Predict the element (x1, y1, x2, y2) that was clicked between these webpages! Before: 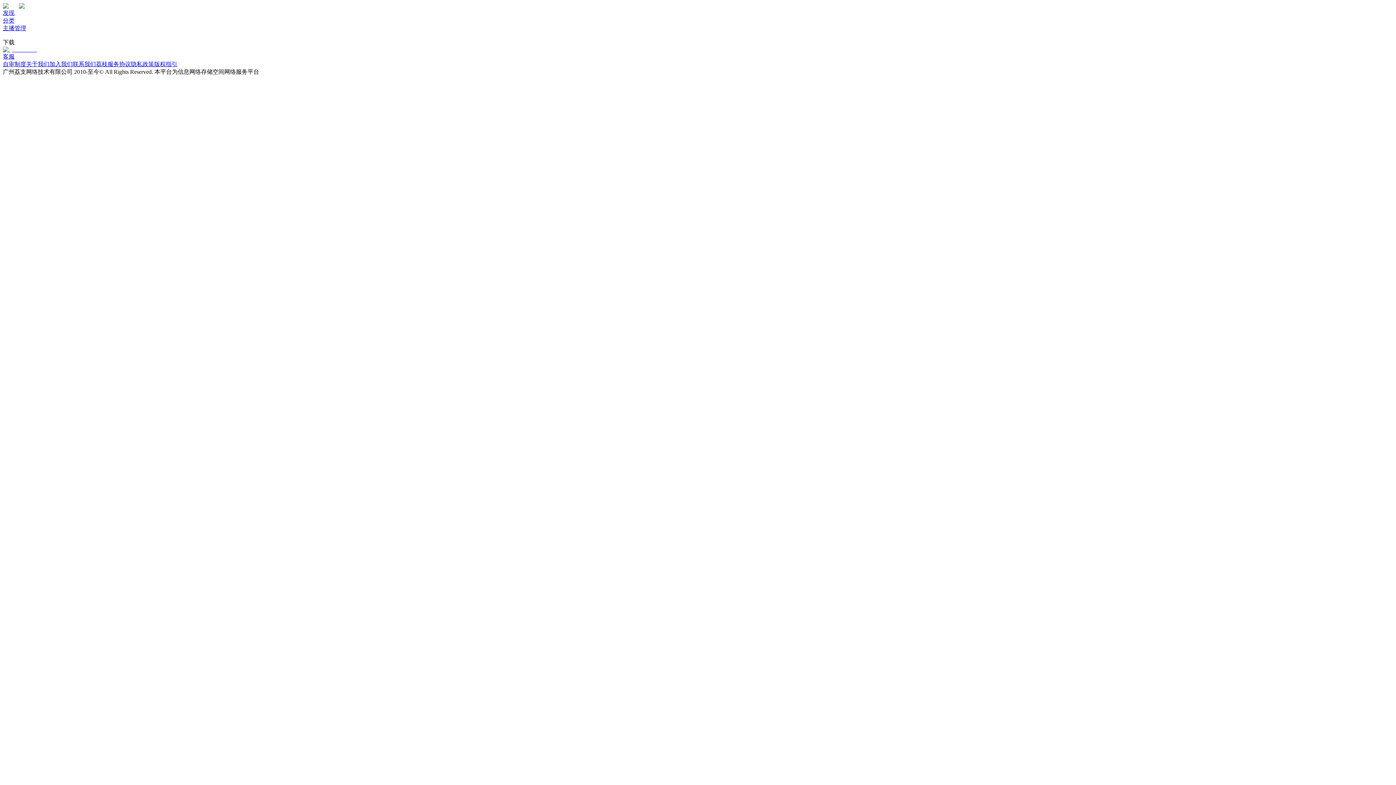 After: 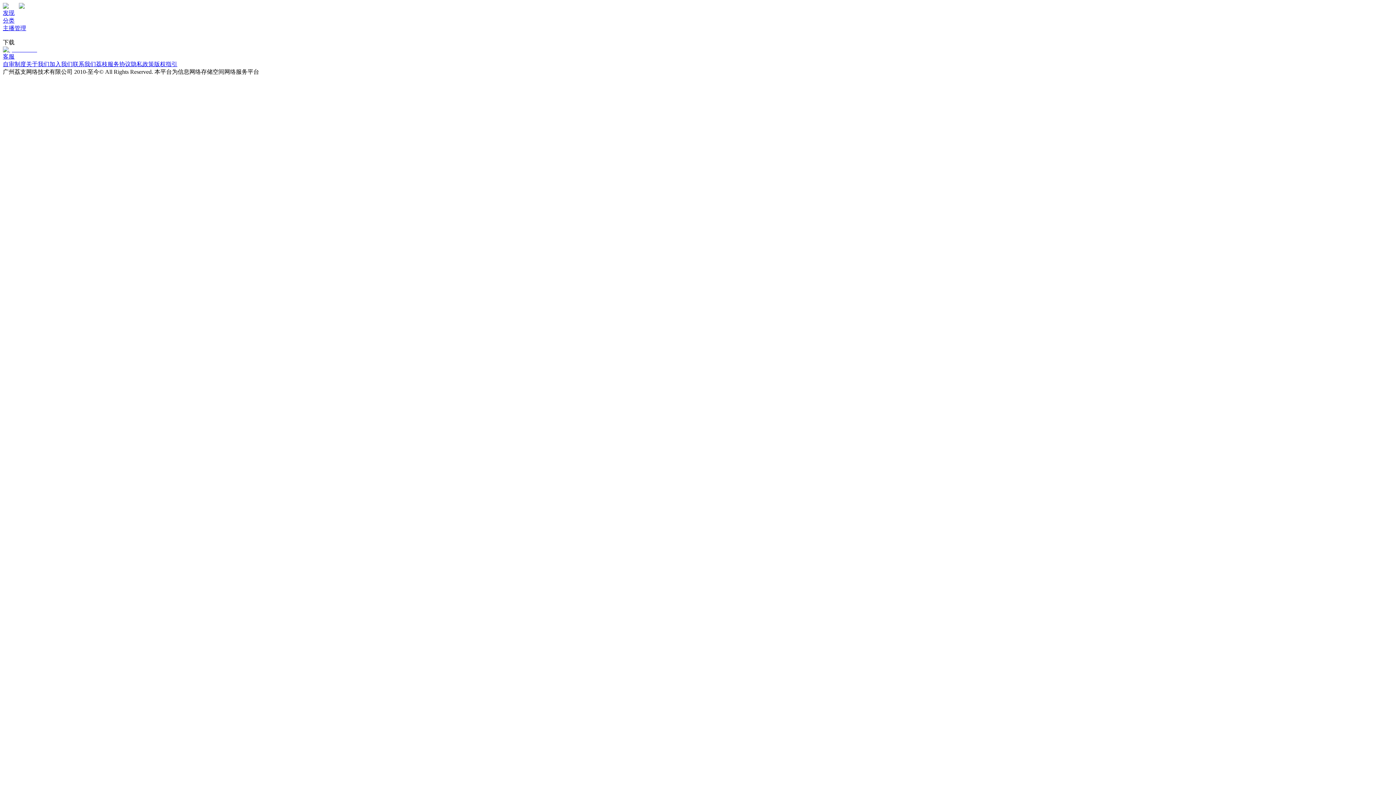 Action: bbox: (26, 61, 49, 67) label: 关于我们